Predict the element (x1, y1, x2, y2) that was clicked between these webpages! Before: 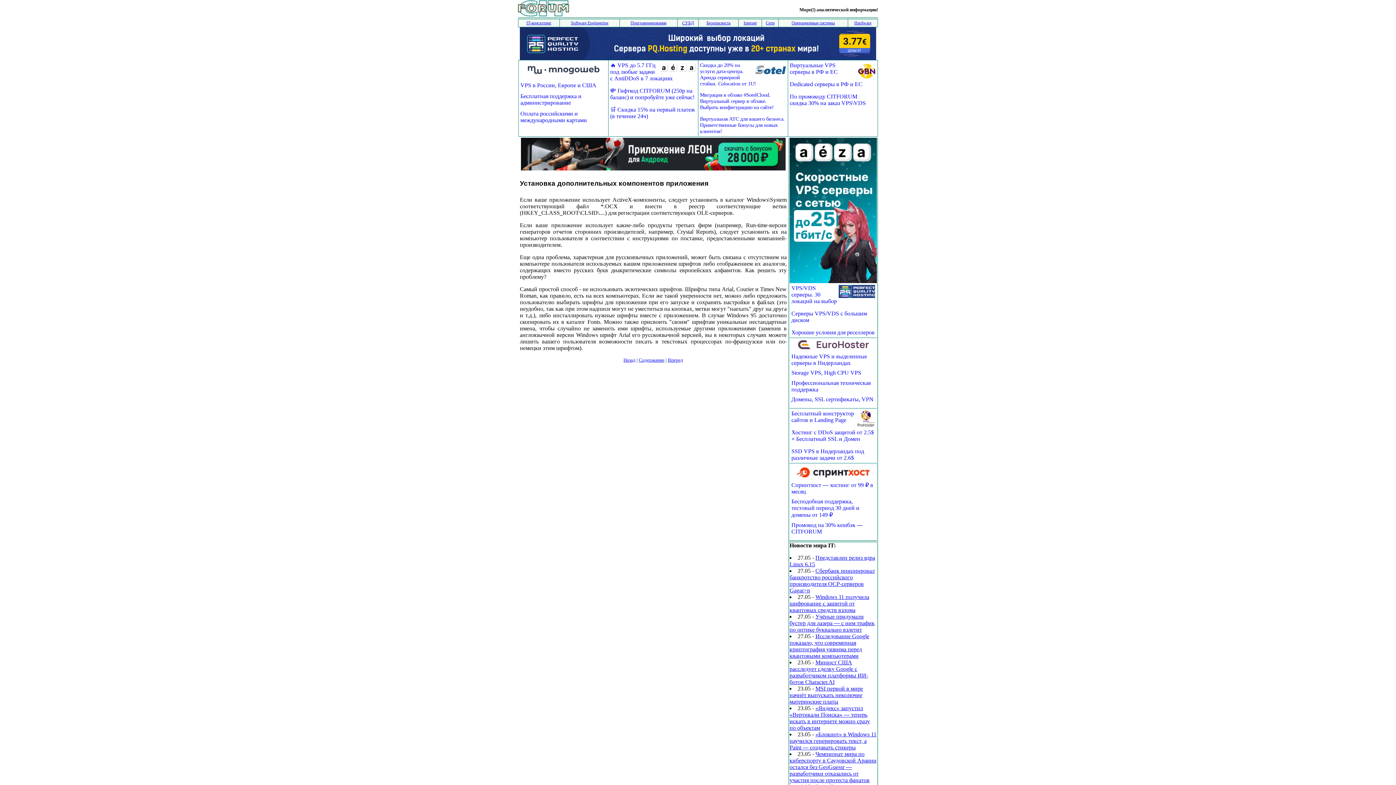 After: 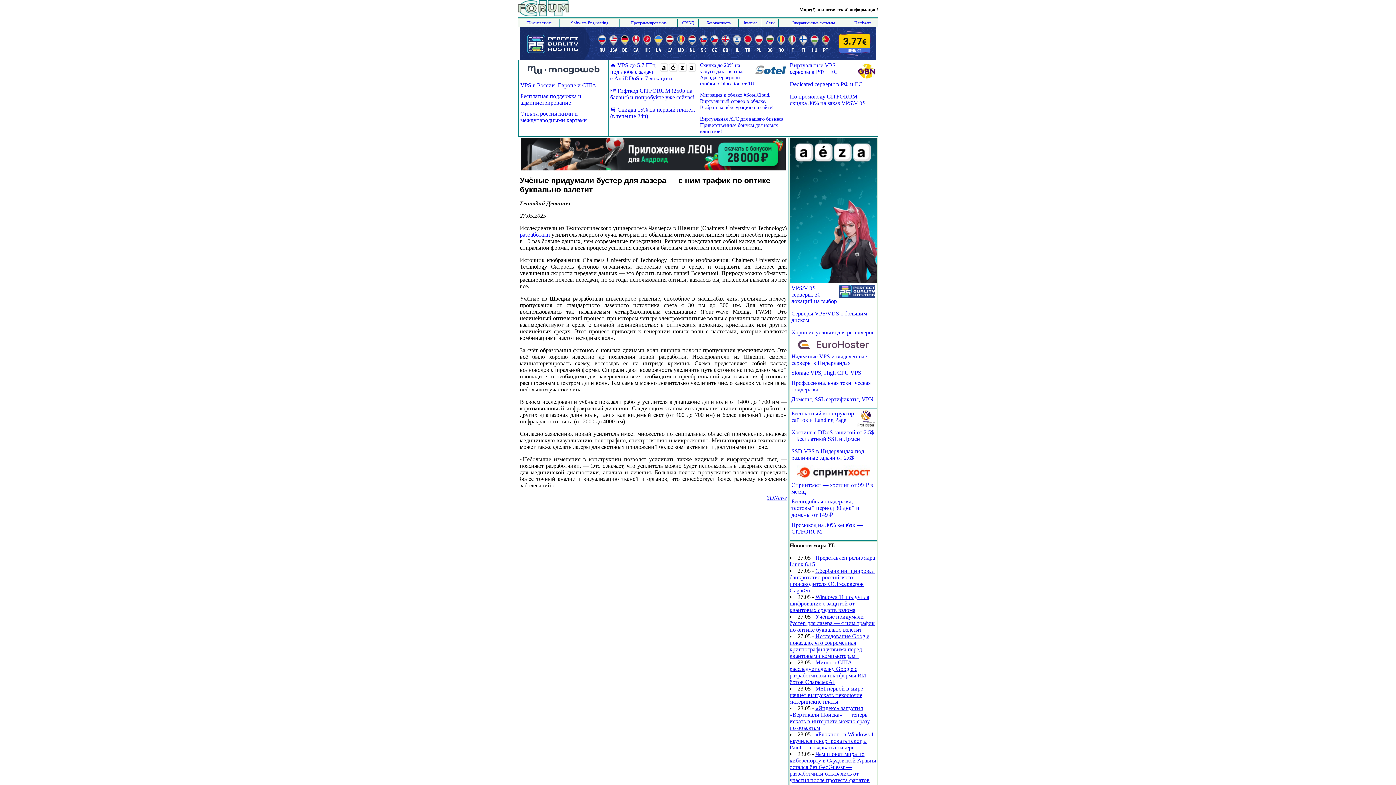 Action: label: Учёные придумали бустер для лазера — с ним трафик по оптике буквально взлетит bbox: (789, 613, 874, 633)